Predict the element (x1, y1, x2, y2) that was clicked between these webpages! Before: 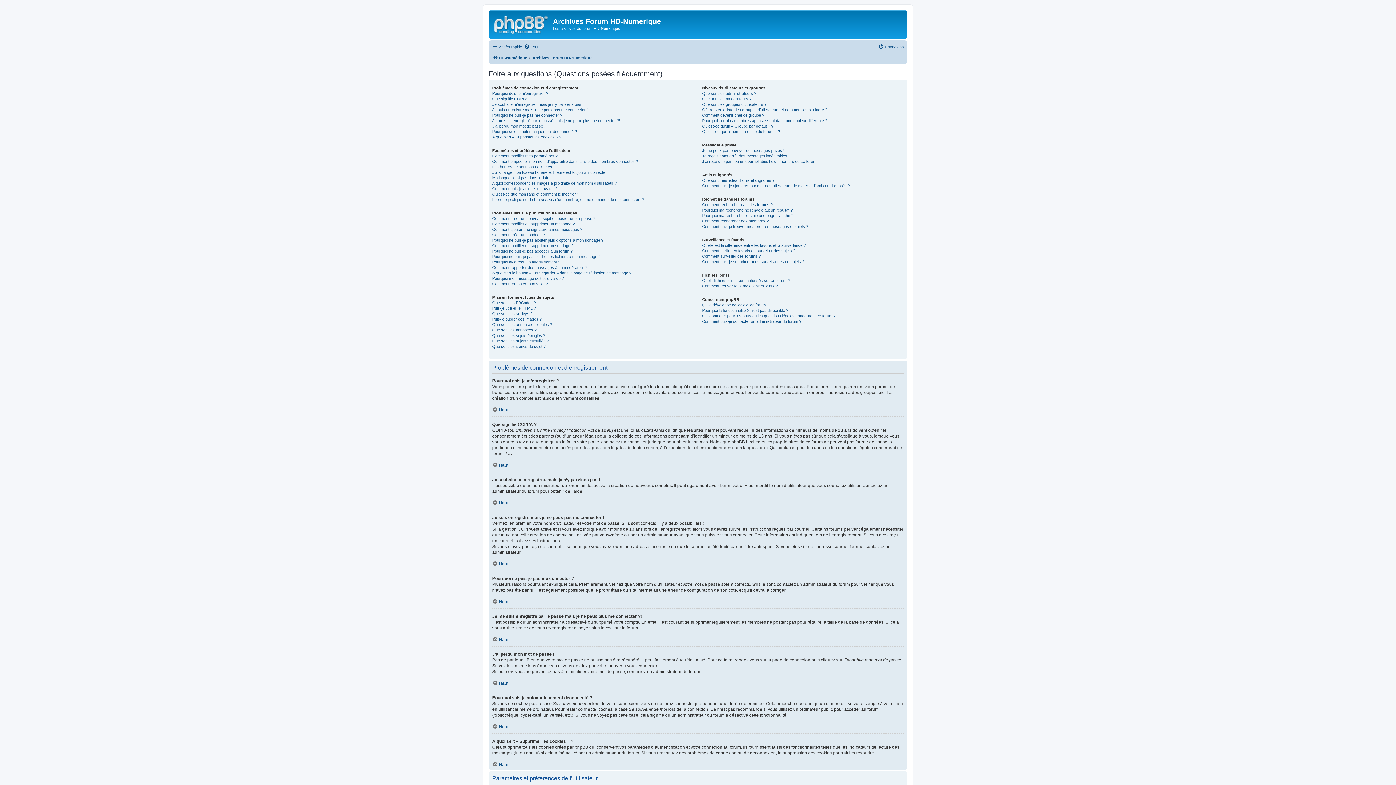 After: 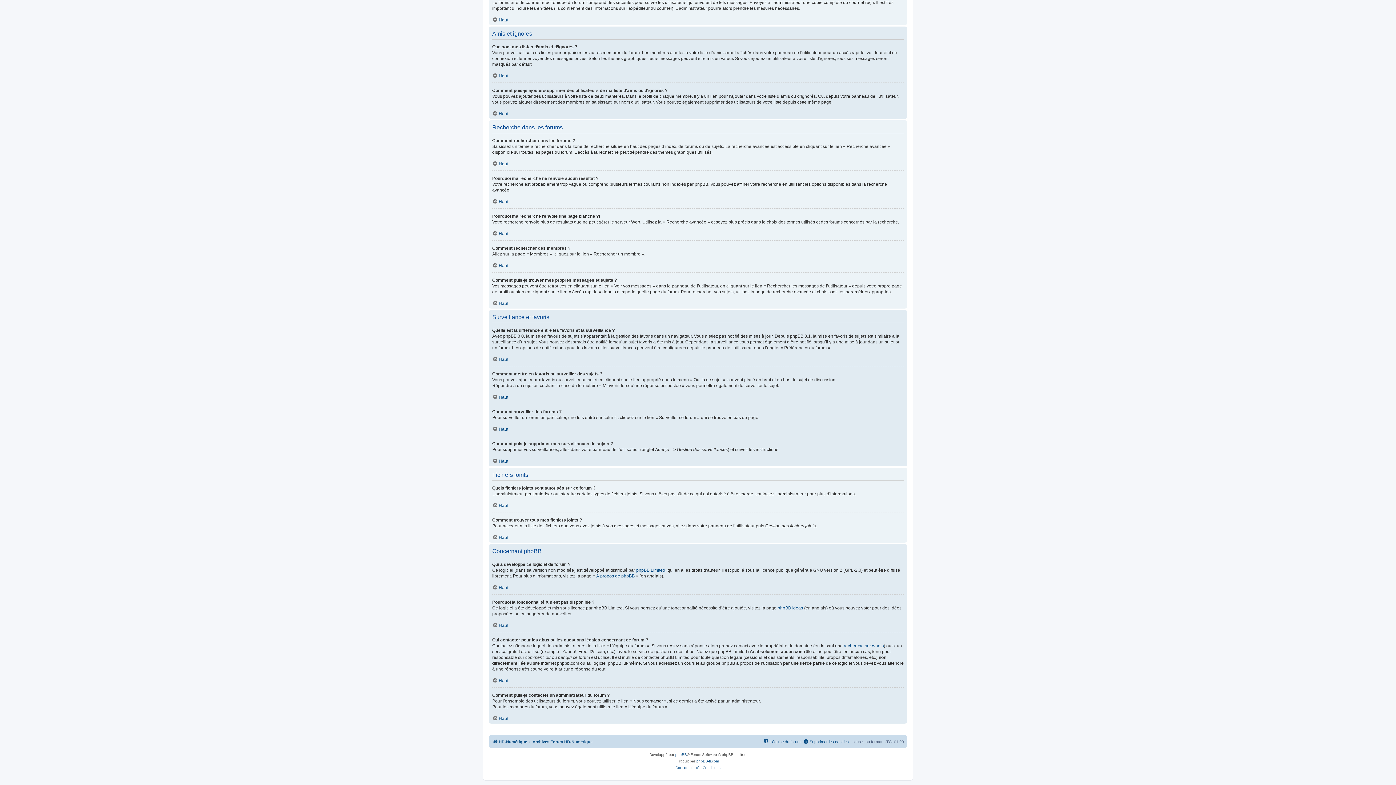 Action: label: Pourquoi ma recherche ne renvoie aucun résultat ? bbox: (702, 207, 792, 212)